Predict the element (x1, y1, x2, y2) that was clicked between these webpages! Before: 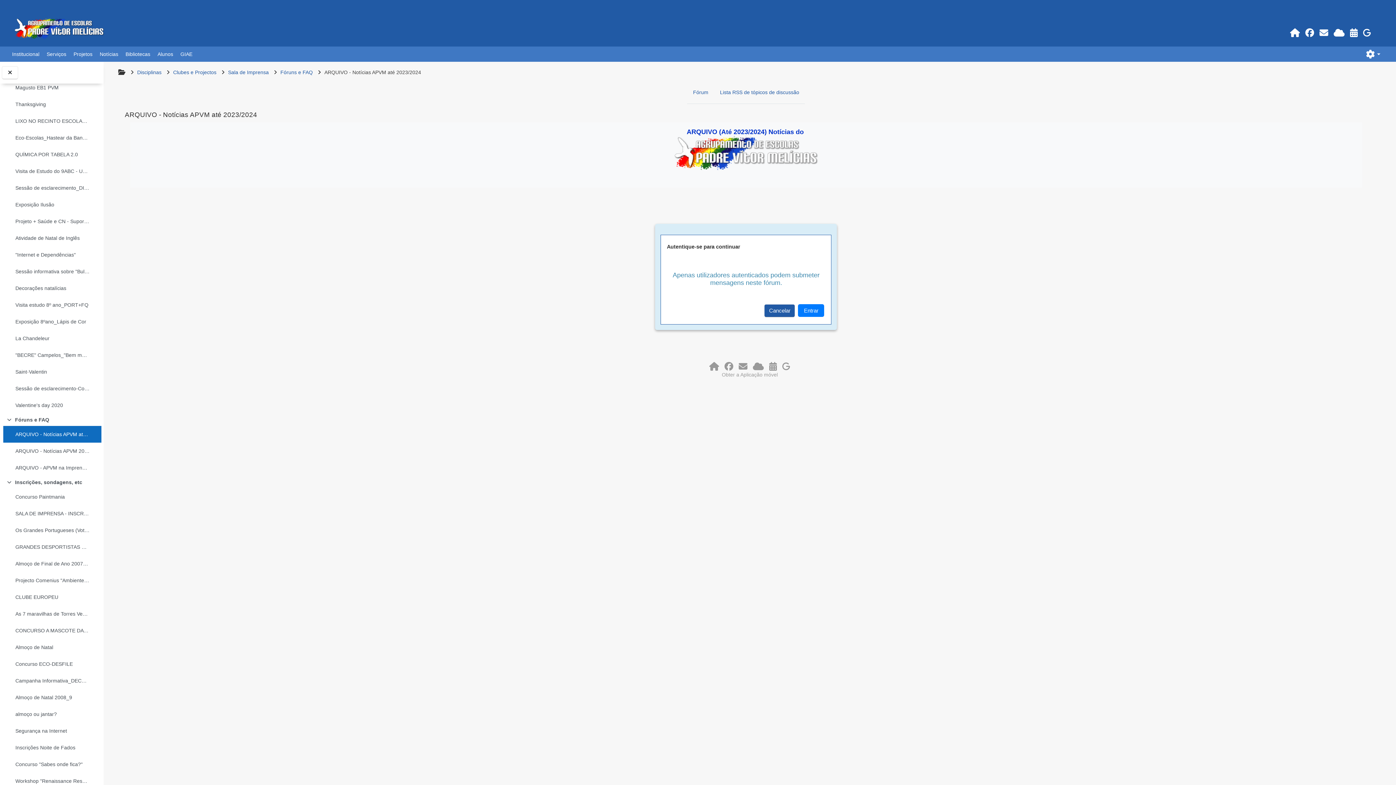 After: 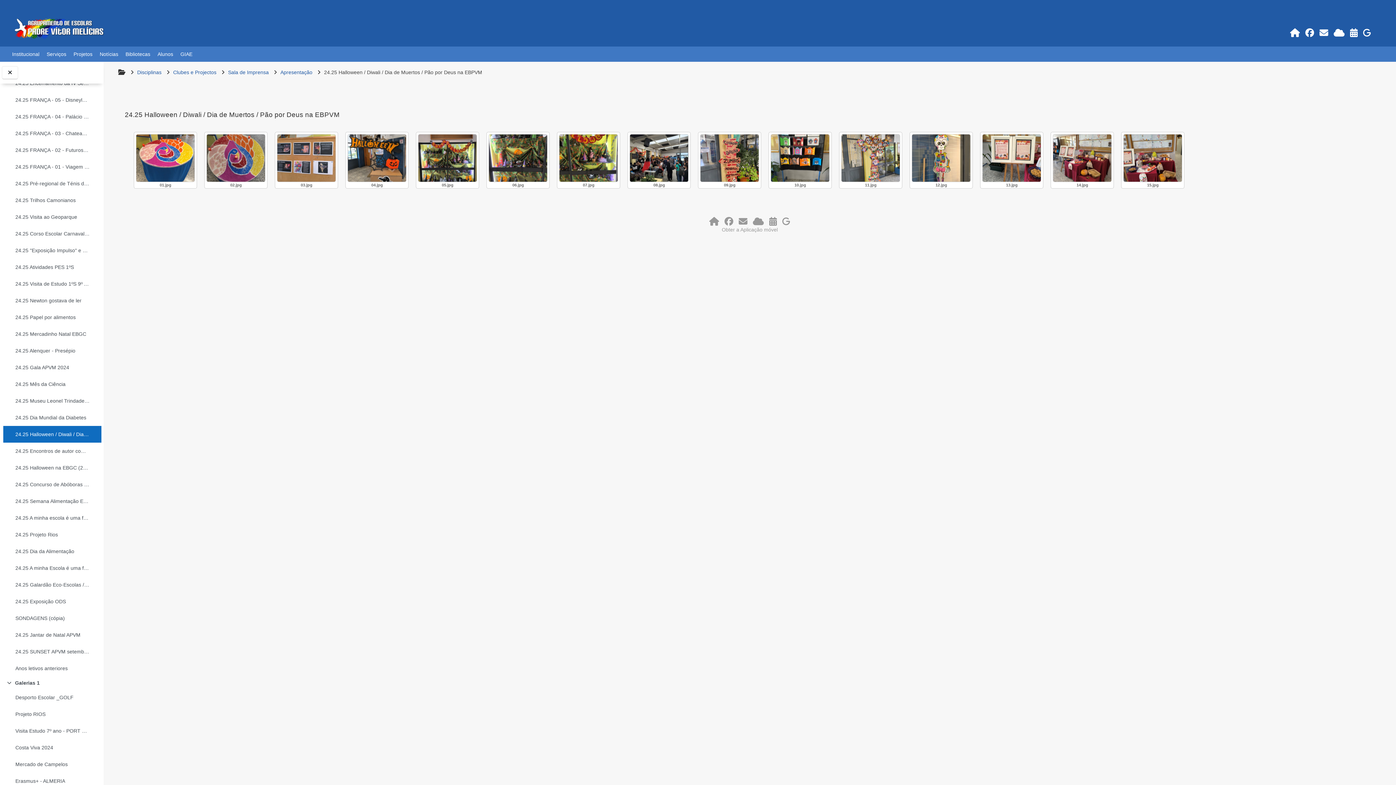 Action: bbox: (15, 519, 89, 529) label: 24.25 Halloween / Diwali / Dia de Muertos / Pão por Deus na EBPVM